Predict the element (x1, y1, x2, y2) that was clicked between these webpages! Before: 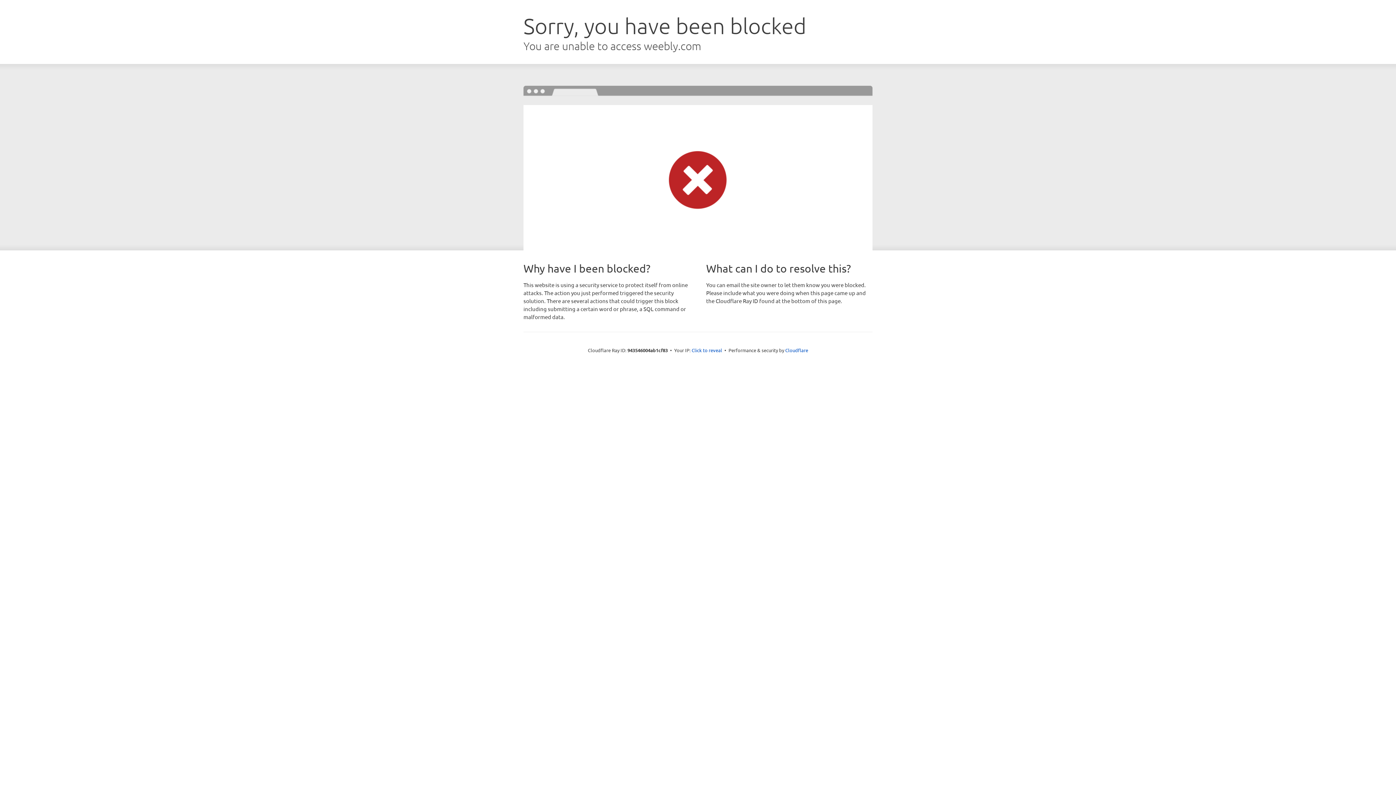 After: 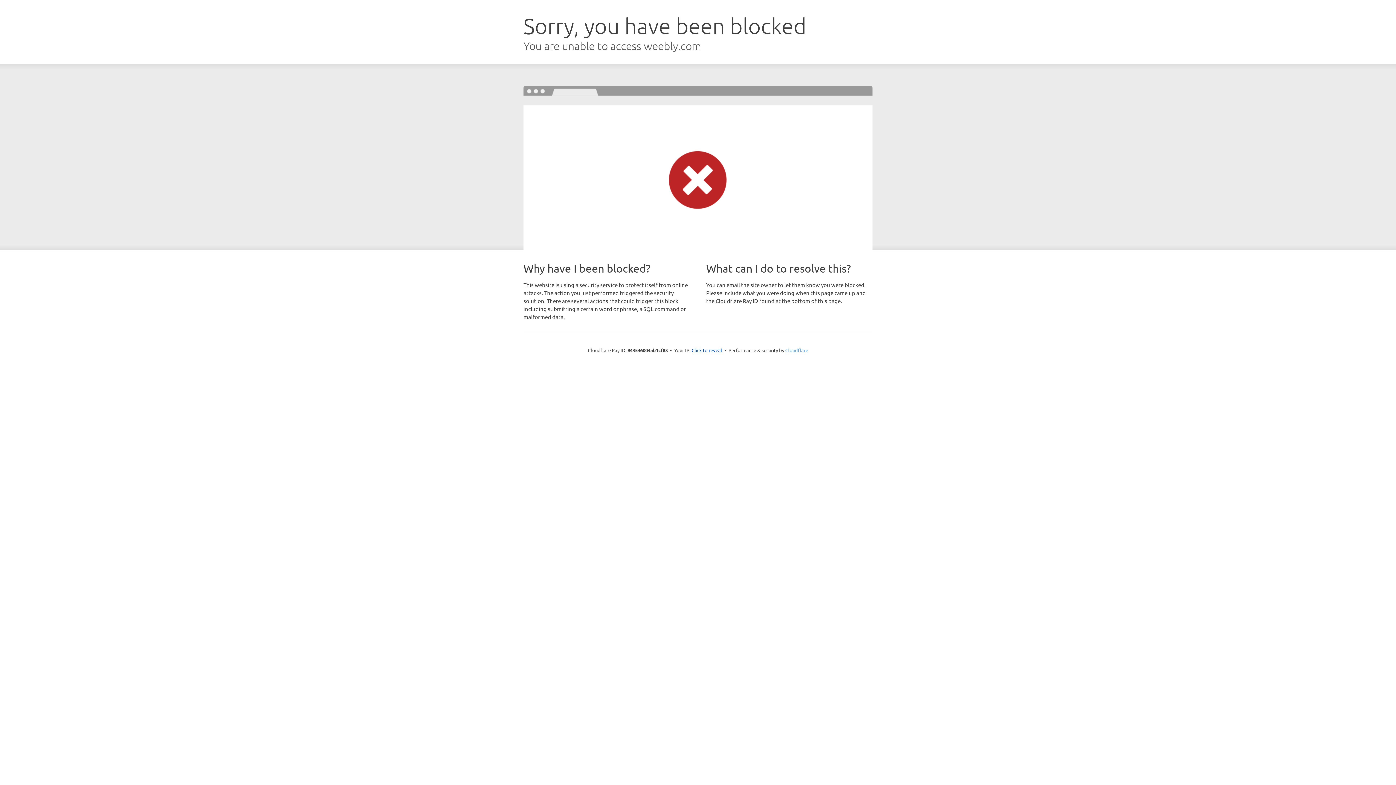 Action: bbox: (785, 347, 808, 353) label: Cloudflare